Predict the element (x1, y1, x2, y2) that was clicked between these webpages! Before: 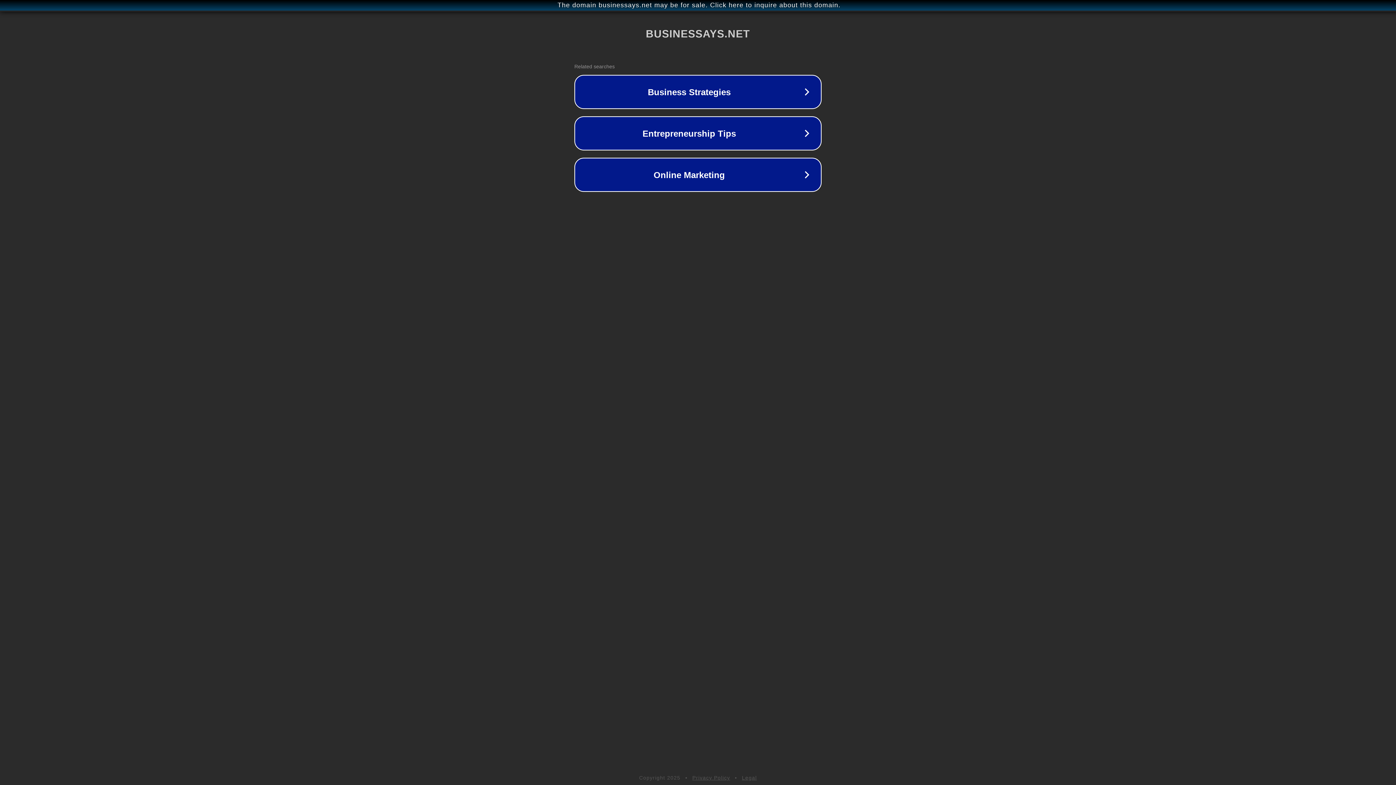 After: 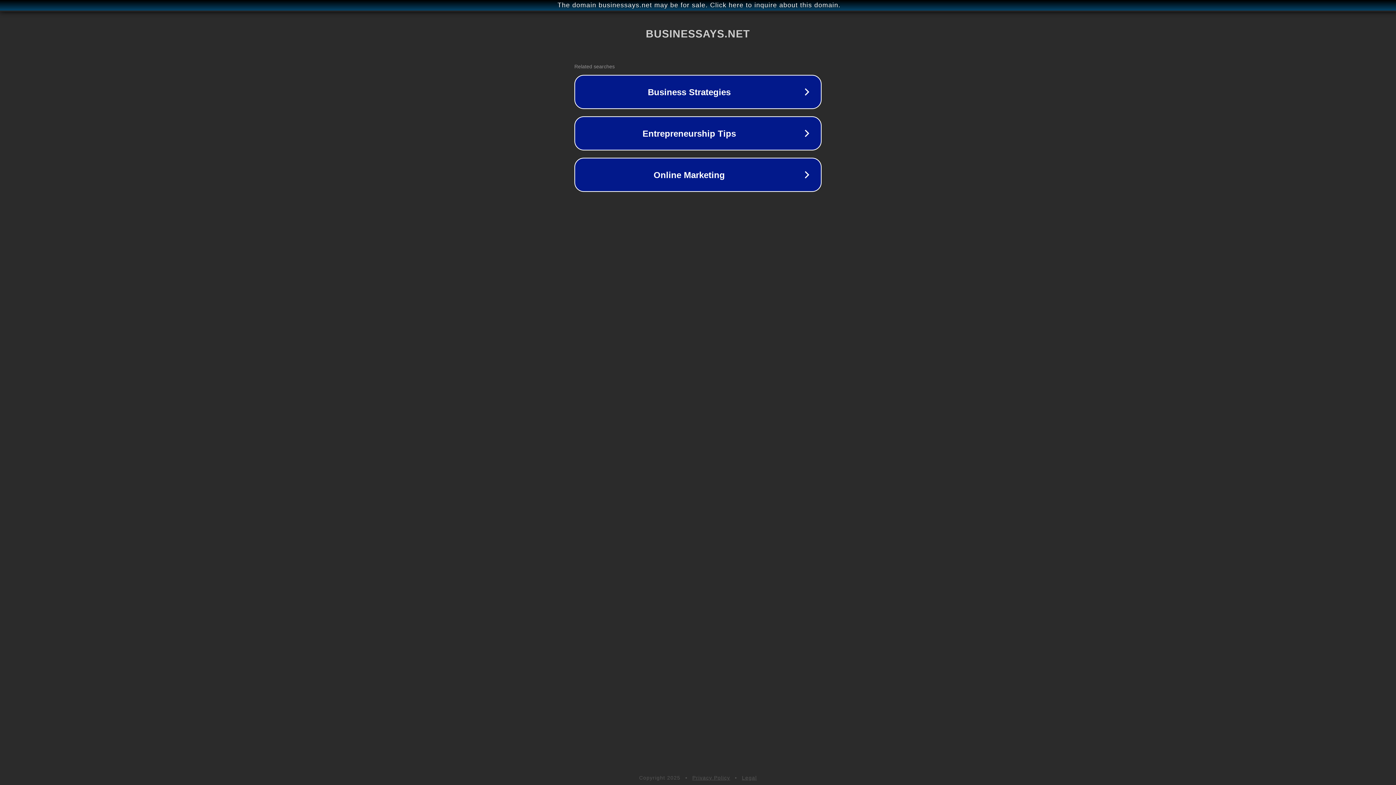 Action: bbox: (692, 775, 730, 781) label: Privacy Policy